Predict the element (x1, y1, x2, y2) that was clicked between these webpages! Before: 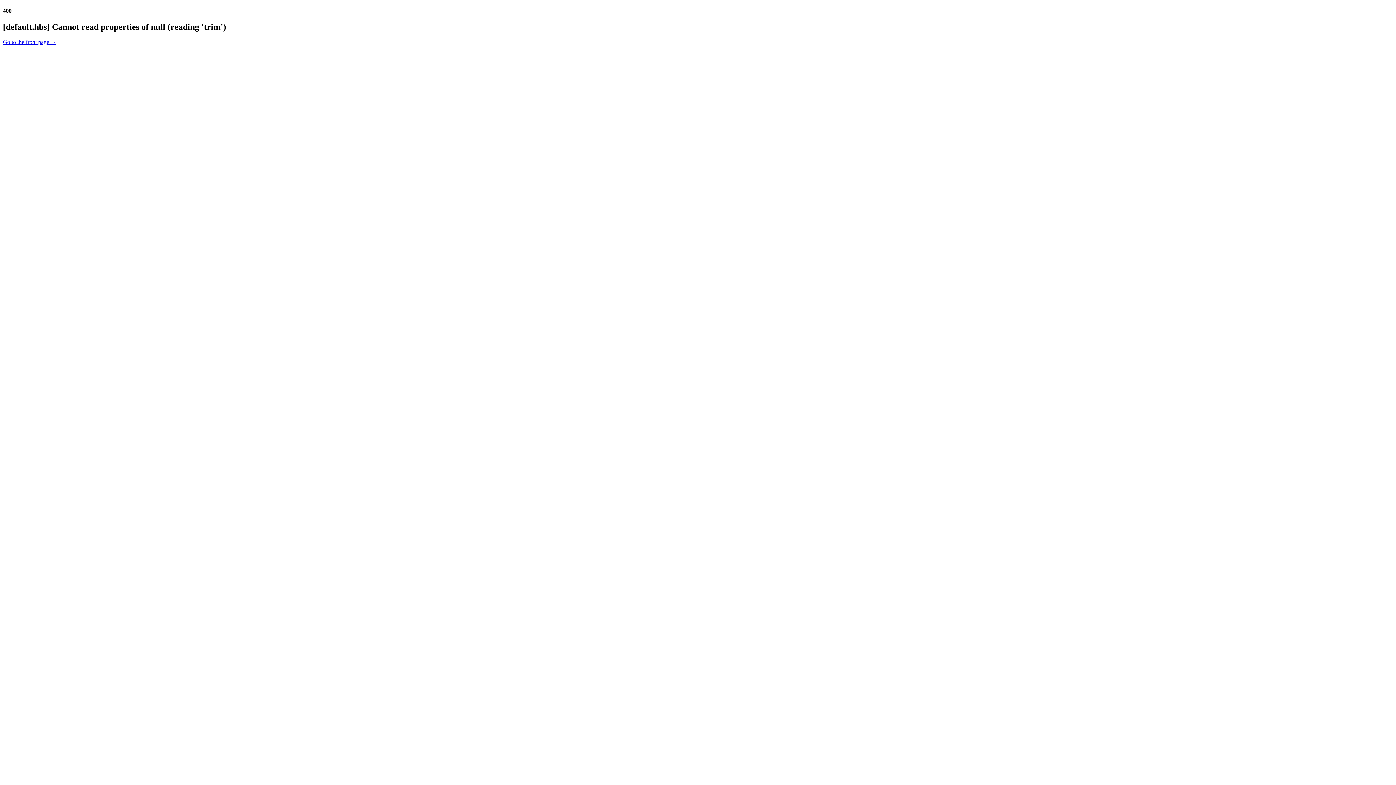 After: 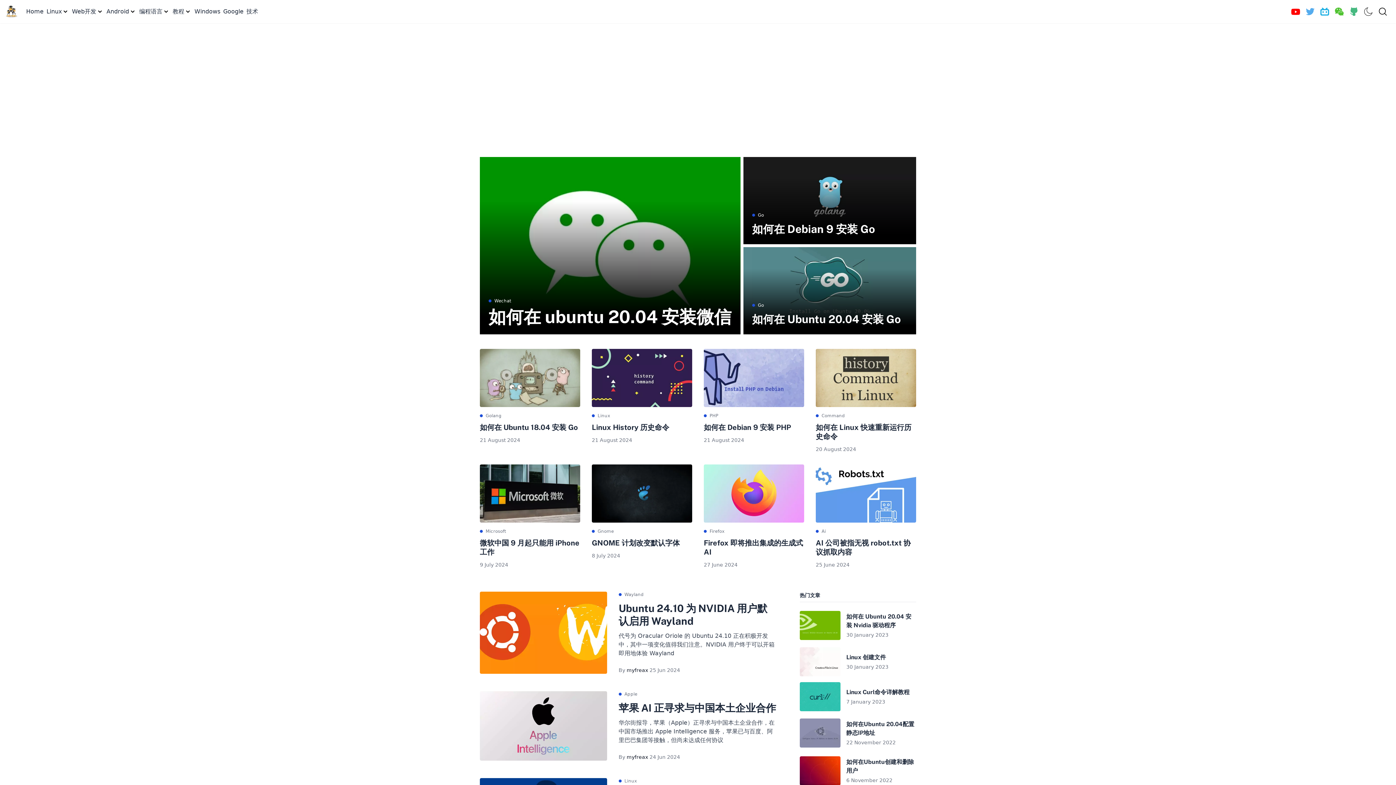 Action: label: Go to the front page → bbox: (2, 39, 56, 45)